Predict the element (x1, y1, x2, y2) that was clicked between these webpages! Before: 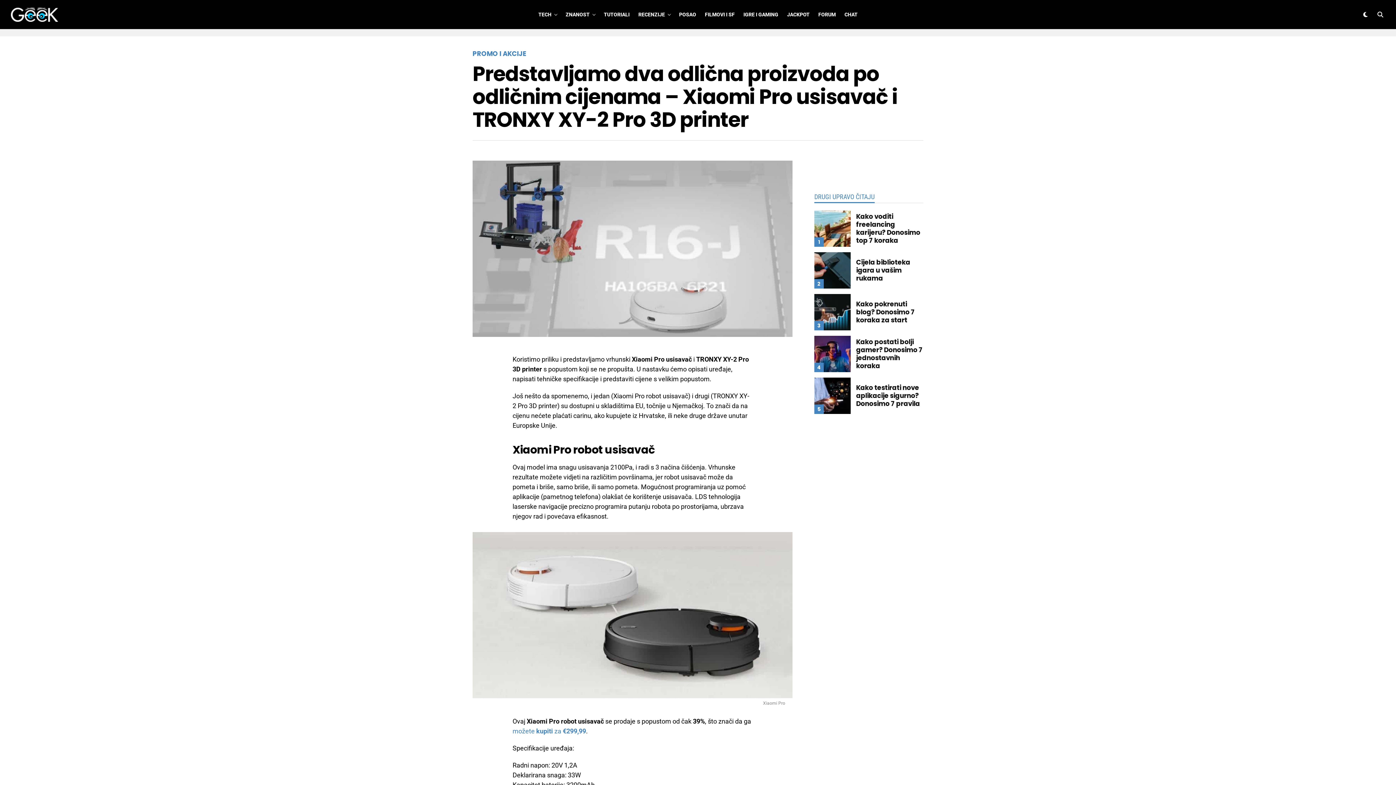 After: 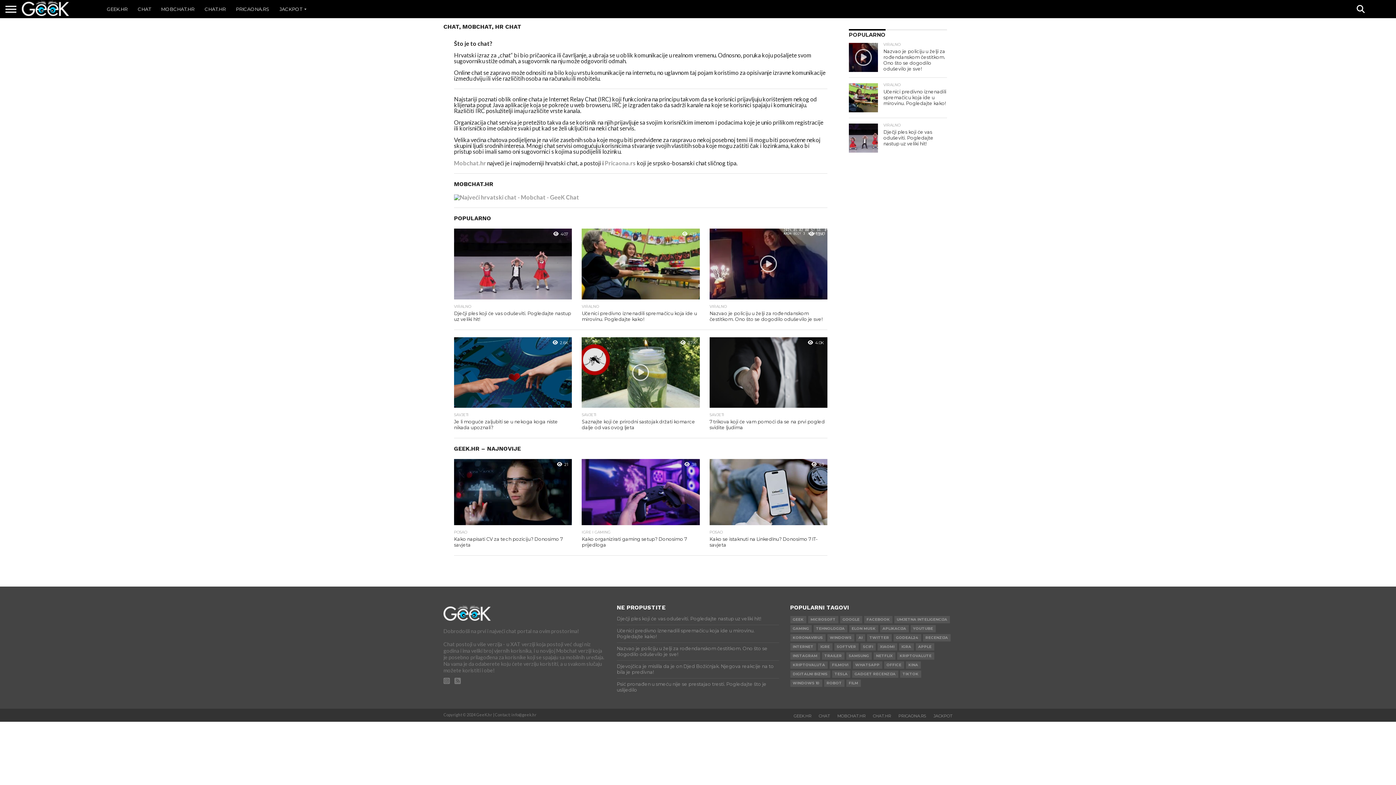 Action: label: CHAT bbox: (841, 0, 861, 29)